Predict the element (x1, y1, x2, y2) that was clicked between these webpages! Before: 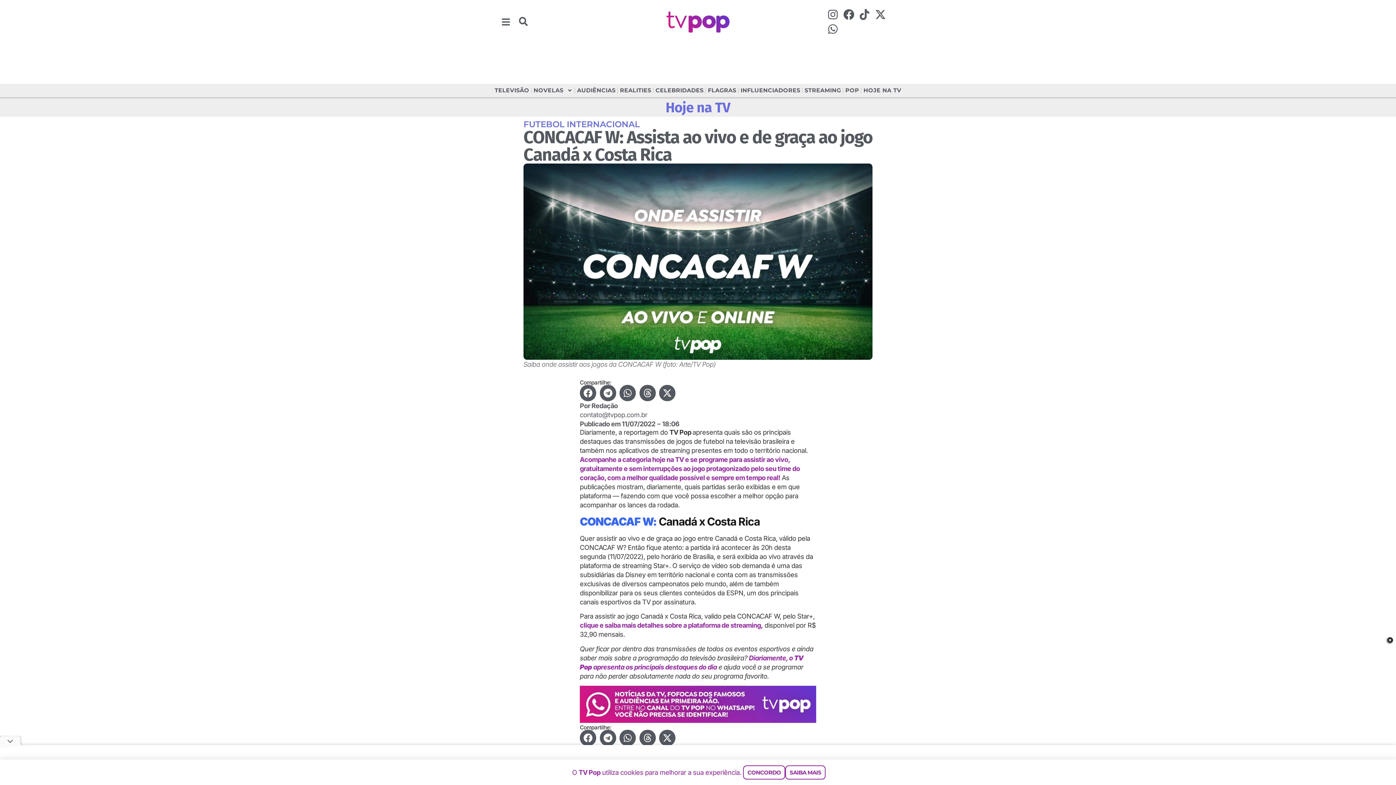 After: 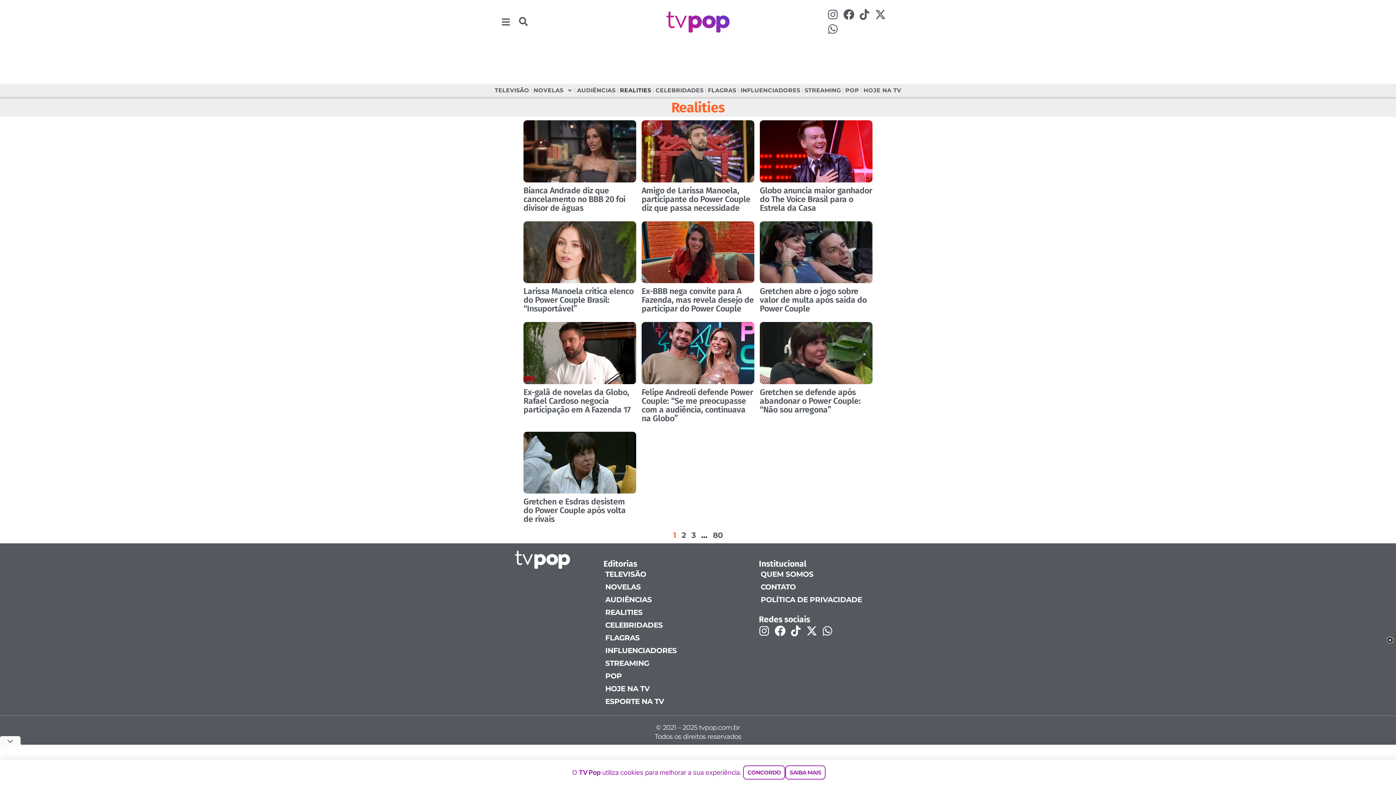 Action: bbox: (618, 82, 653, 98) label: REALITIES